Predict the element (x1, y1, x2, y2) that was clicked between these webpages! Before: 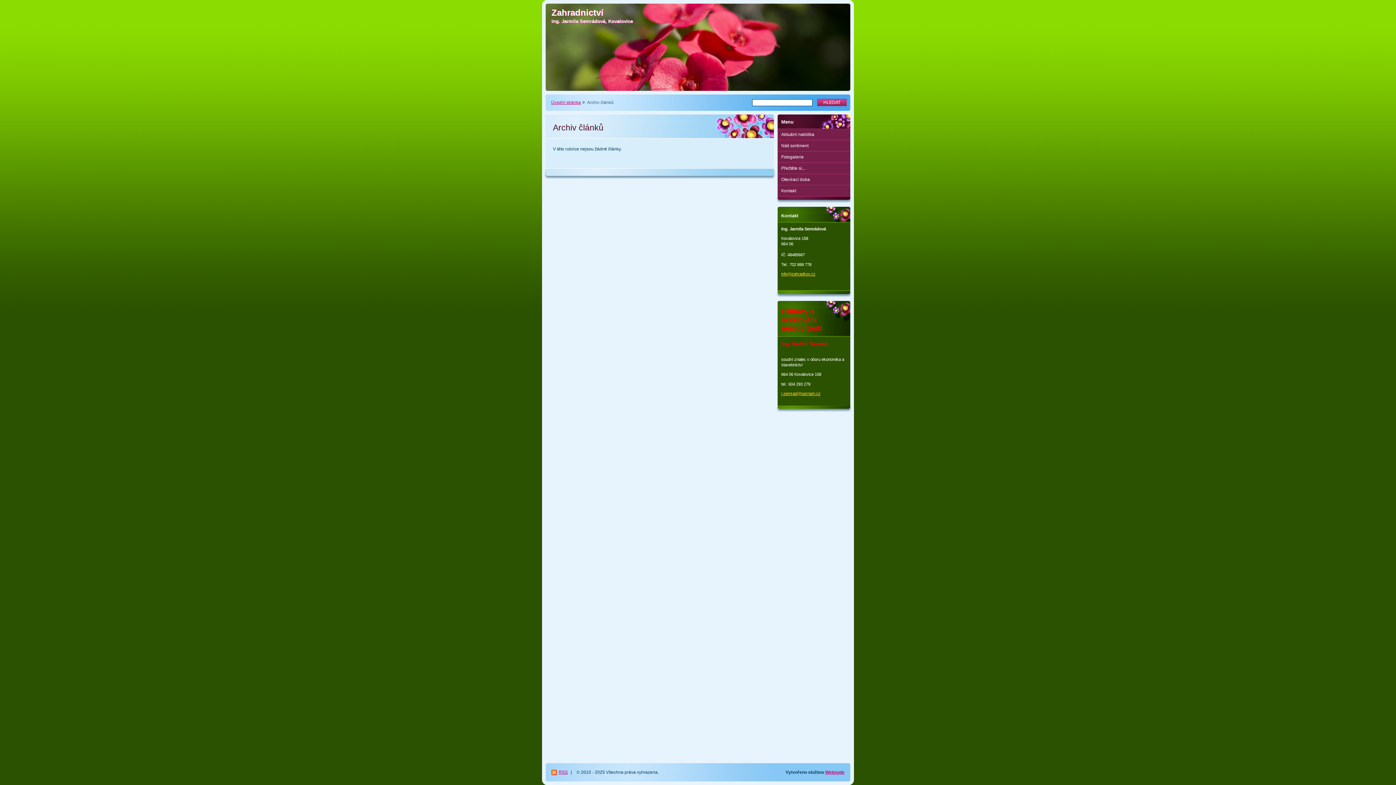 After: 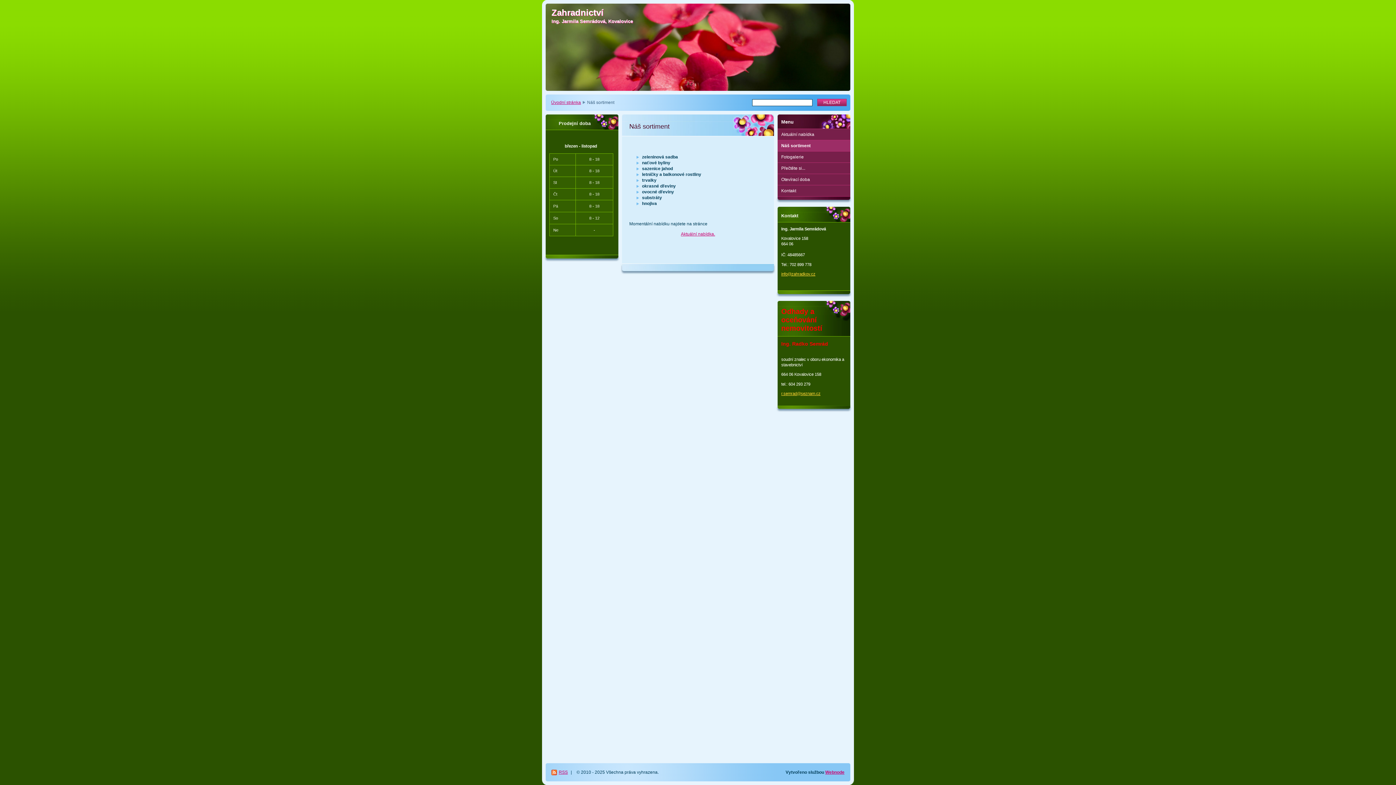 Action: bbox: (777, 140, 850, 151) label: Náš sortiment